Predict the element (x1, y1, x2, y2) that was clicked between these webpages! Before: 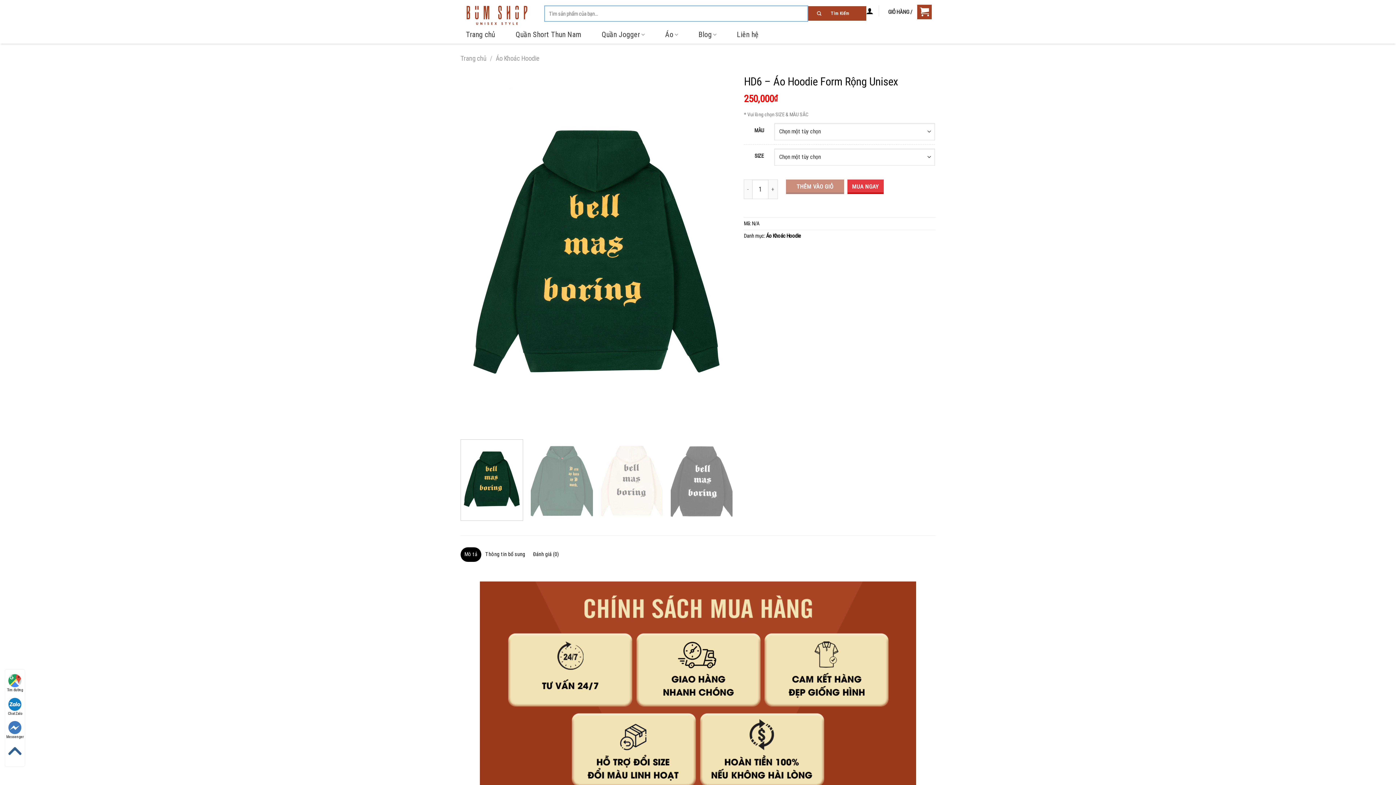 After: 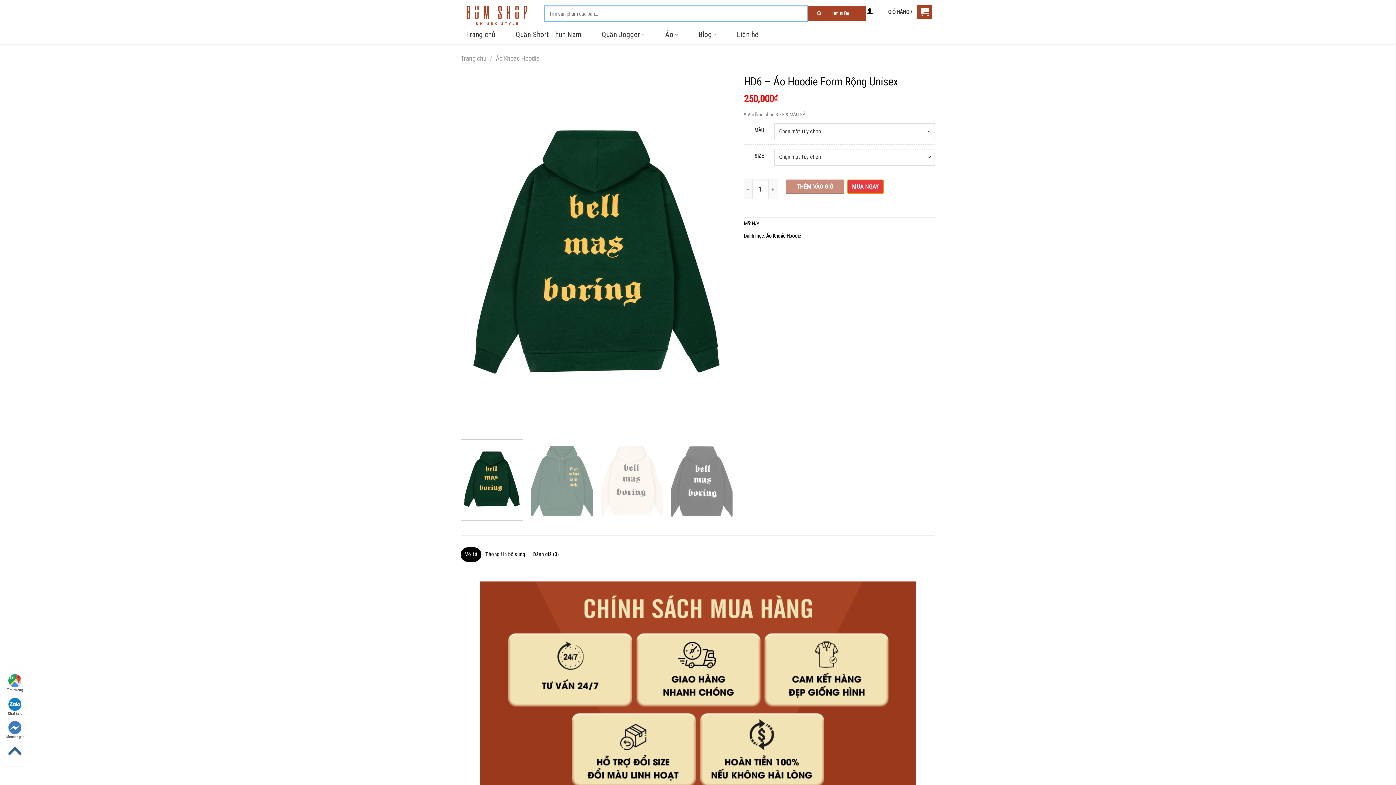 Action: label: MUA NGAY bbox: (847, 179, 883, 194)